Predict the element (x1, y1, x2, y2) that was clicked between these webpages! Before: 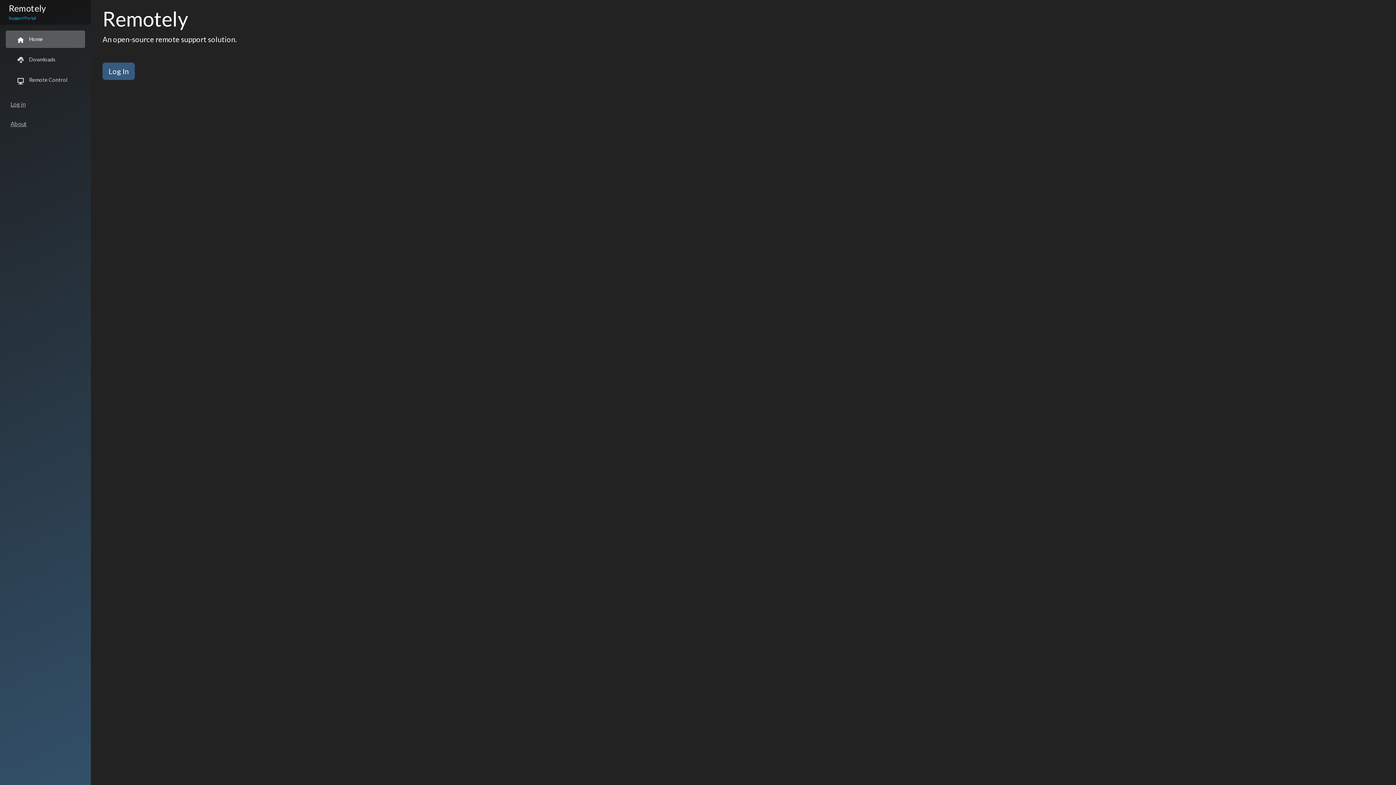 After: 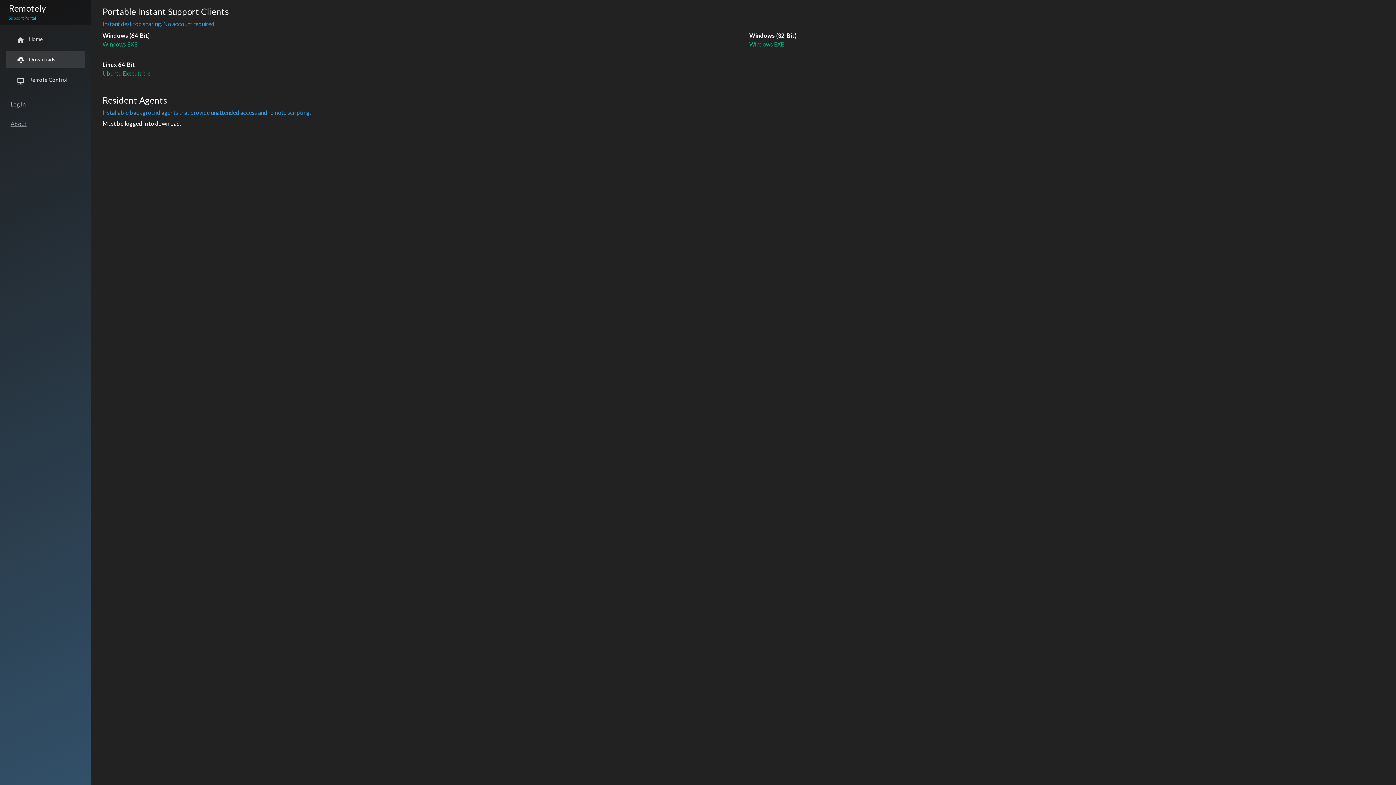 Action: bbox: (5, 50, 85, 68) label: Downloads